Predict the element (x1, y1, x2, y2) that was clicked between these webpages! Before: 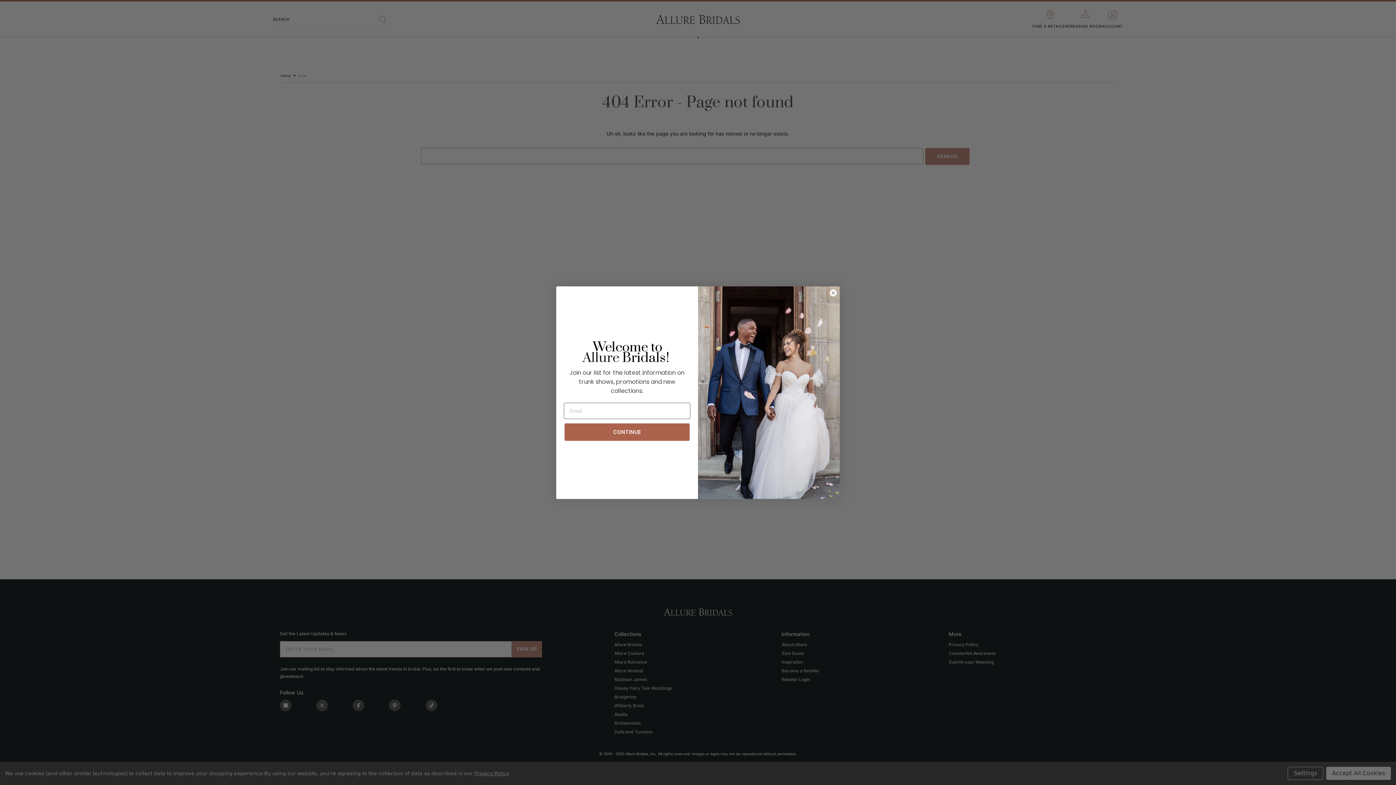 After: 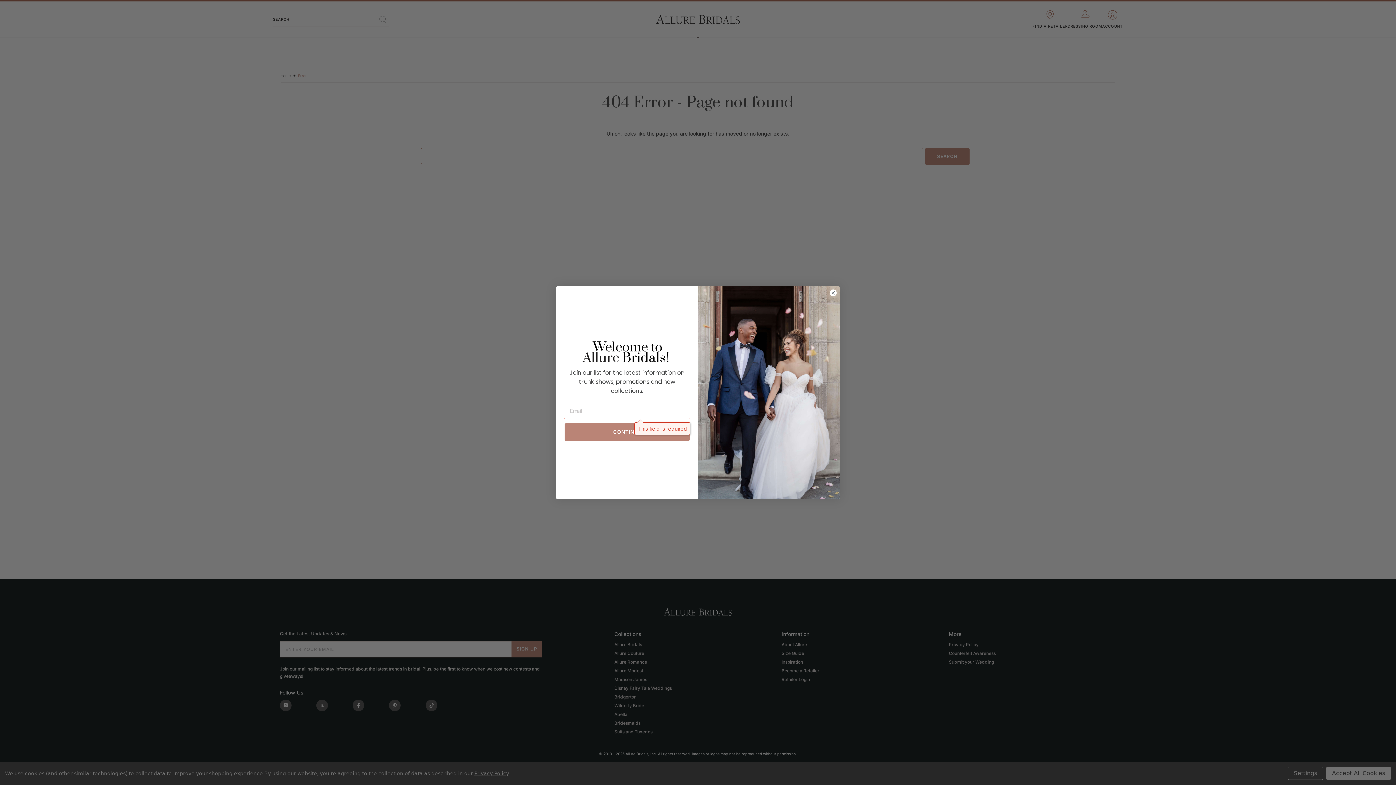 Action: bbox: (564, 423, 689, 441) label: CONTINUE